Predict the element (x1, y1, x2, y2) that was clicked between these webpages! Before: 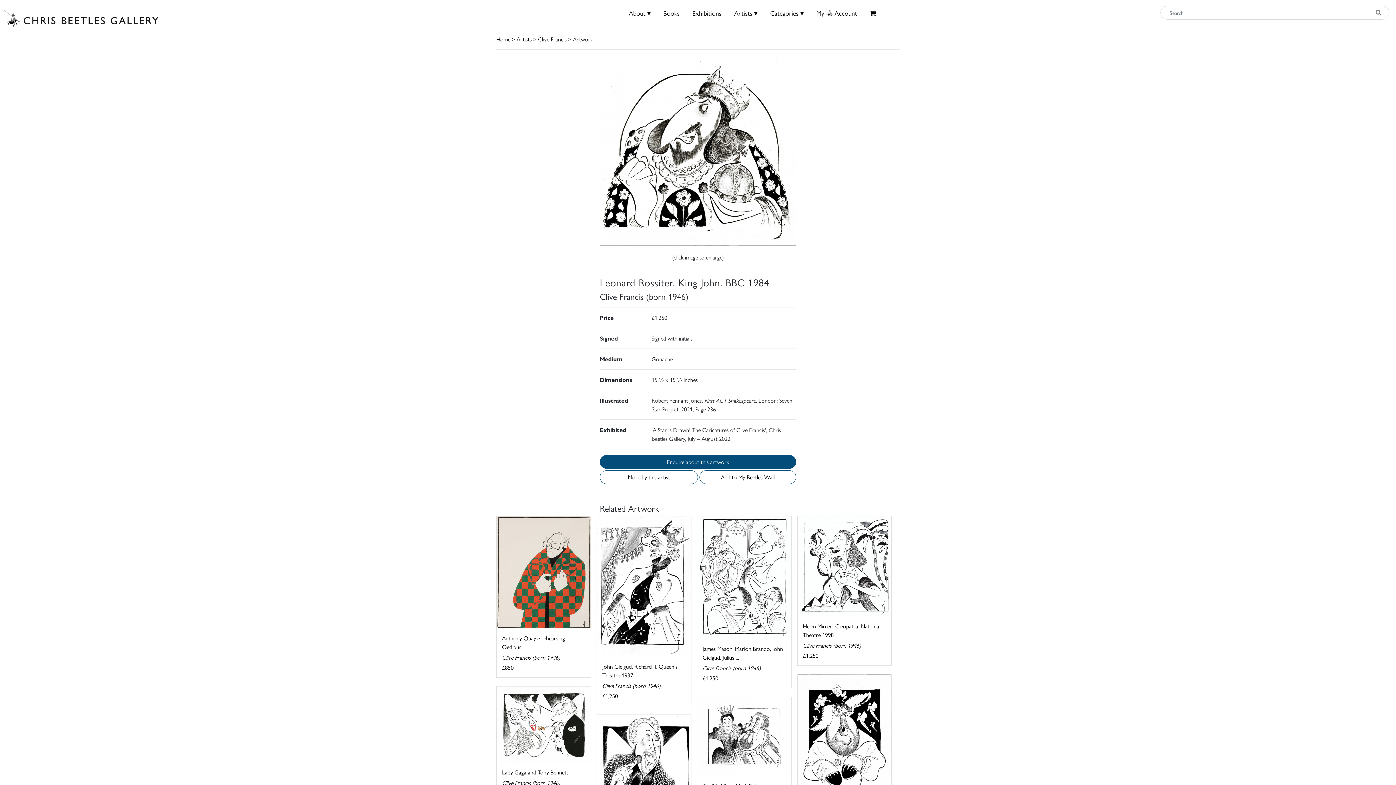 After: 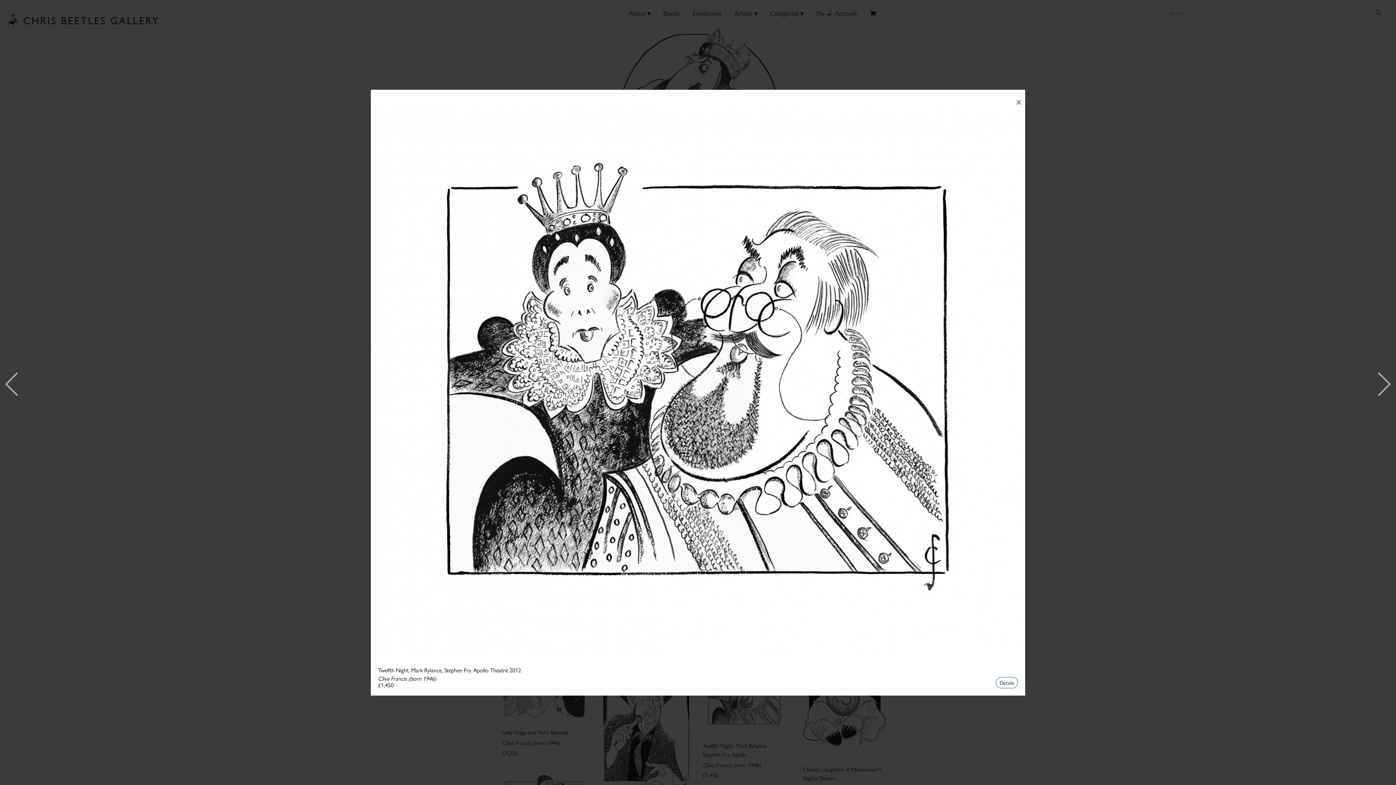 Action: bbox: (697, 697, 791, 825) label: Twelfth Night. Mark Rylance, Stephen Fry. Apollo ...

Clive Francis (born 1946)
£1,450